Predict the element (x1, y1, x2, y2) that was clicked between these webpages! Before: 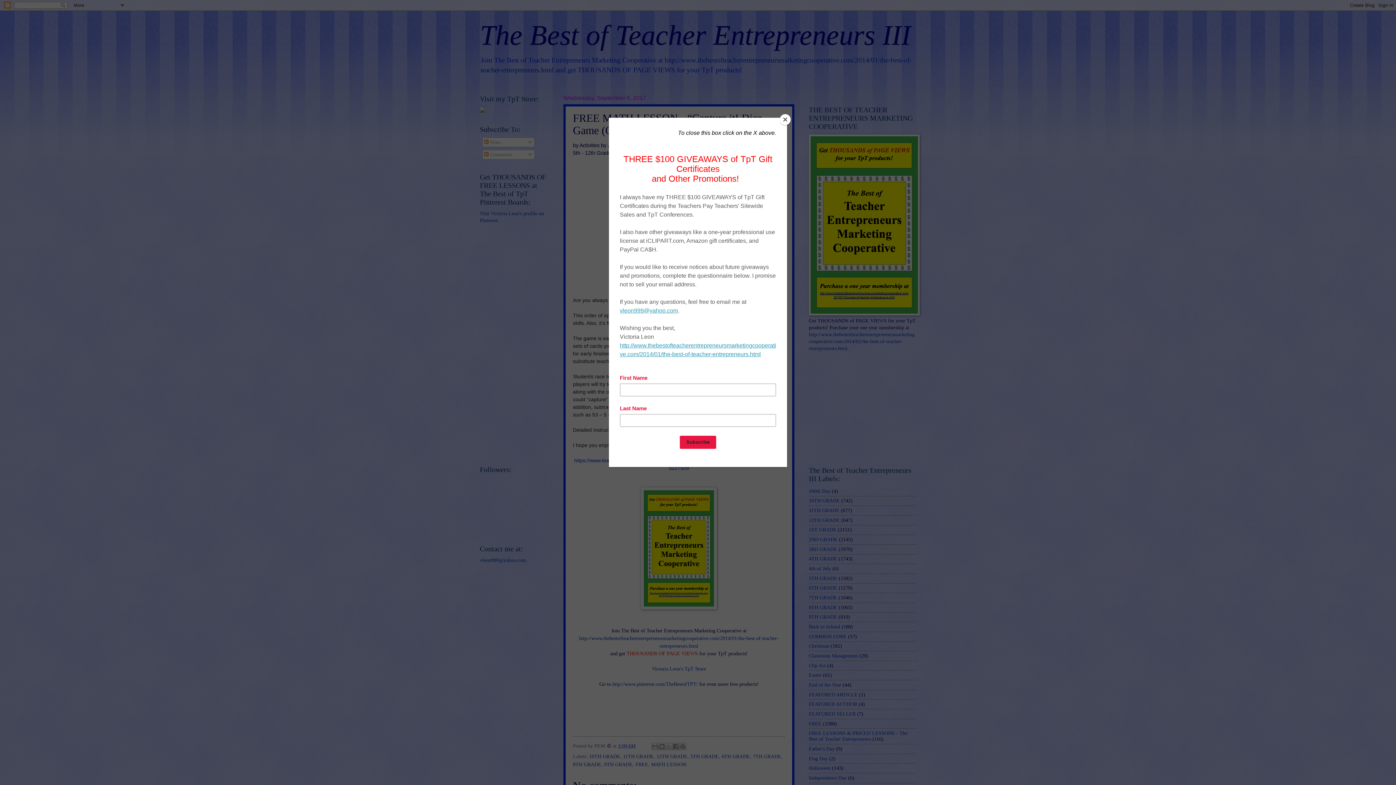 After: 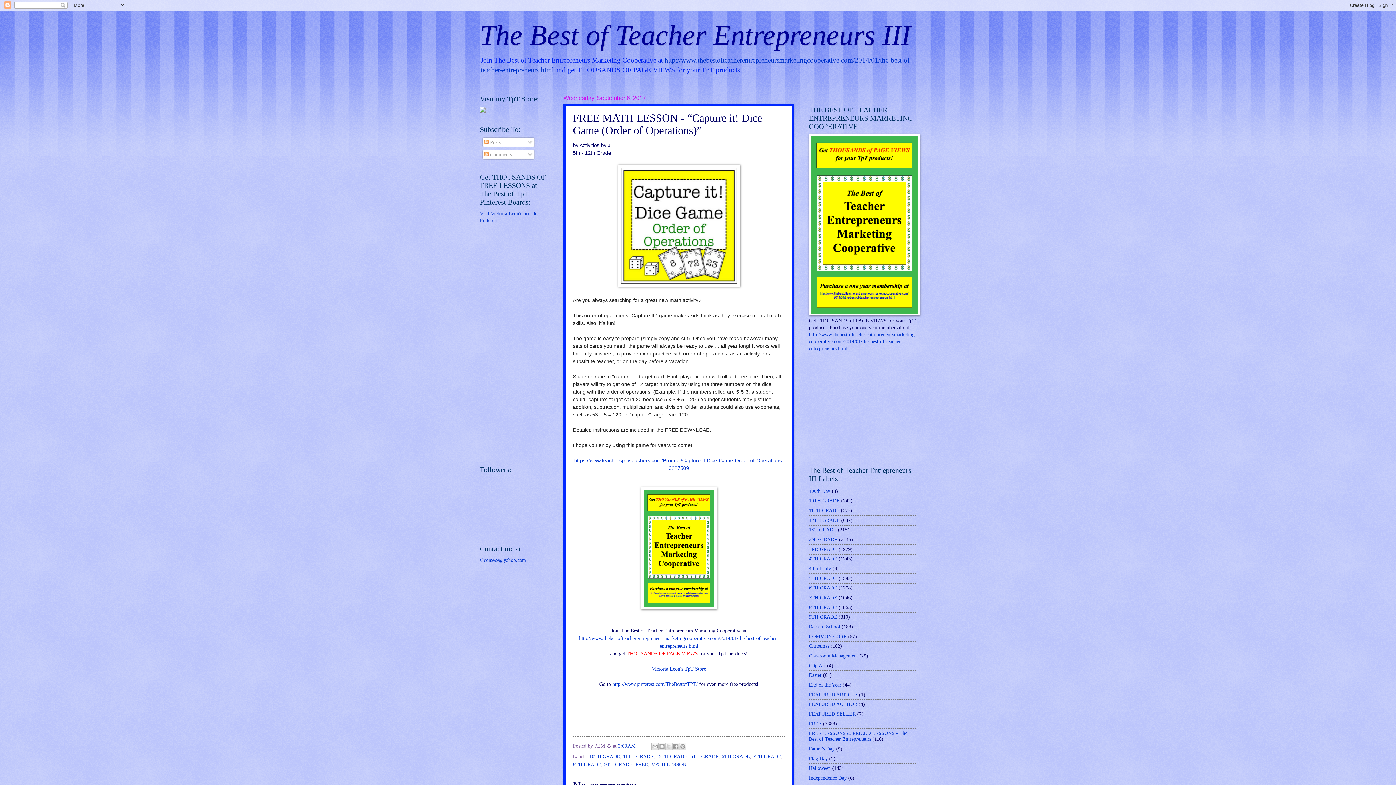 Action: label: Close bbox: (780, 114, 790, 125)